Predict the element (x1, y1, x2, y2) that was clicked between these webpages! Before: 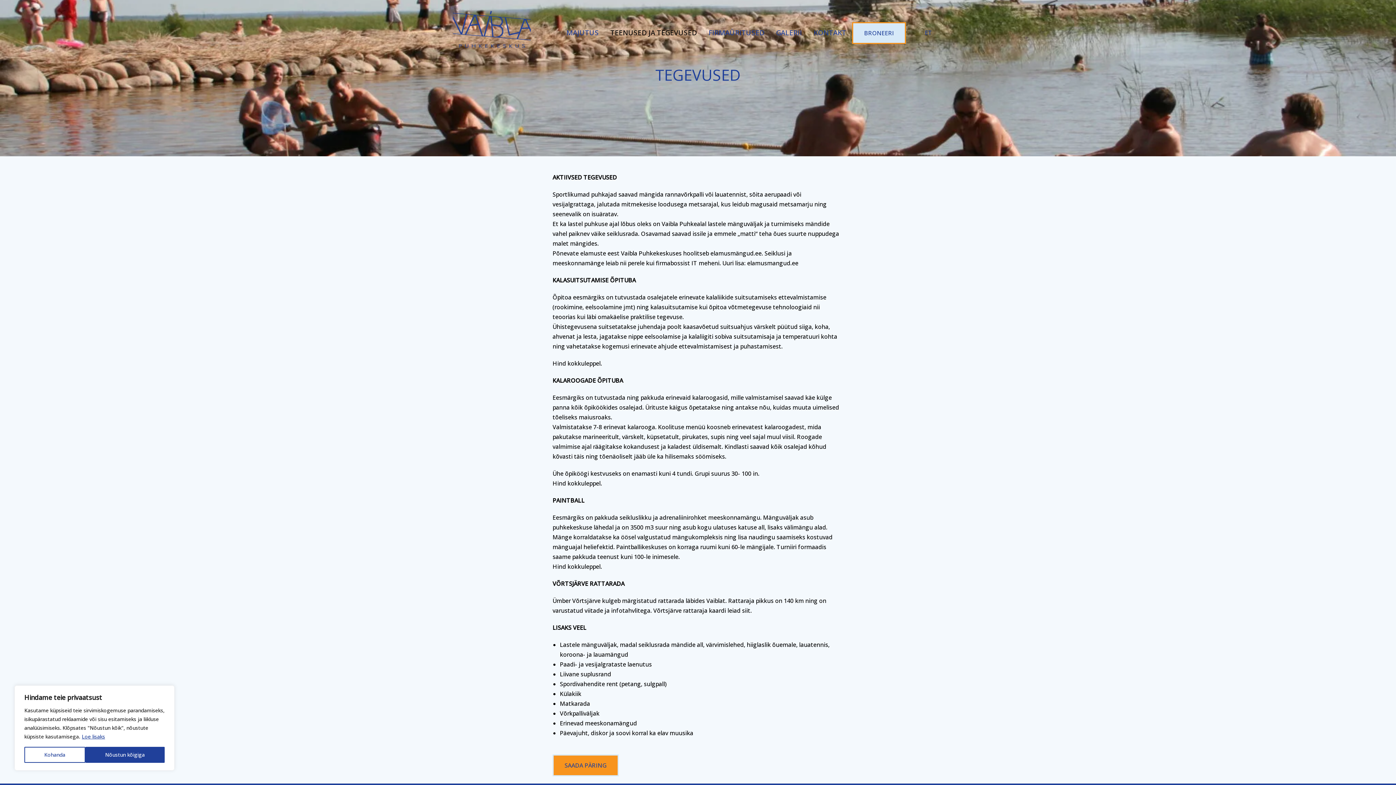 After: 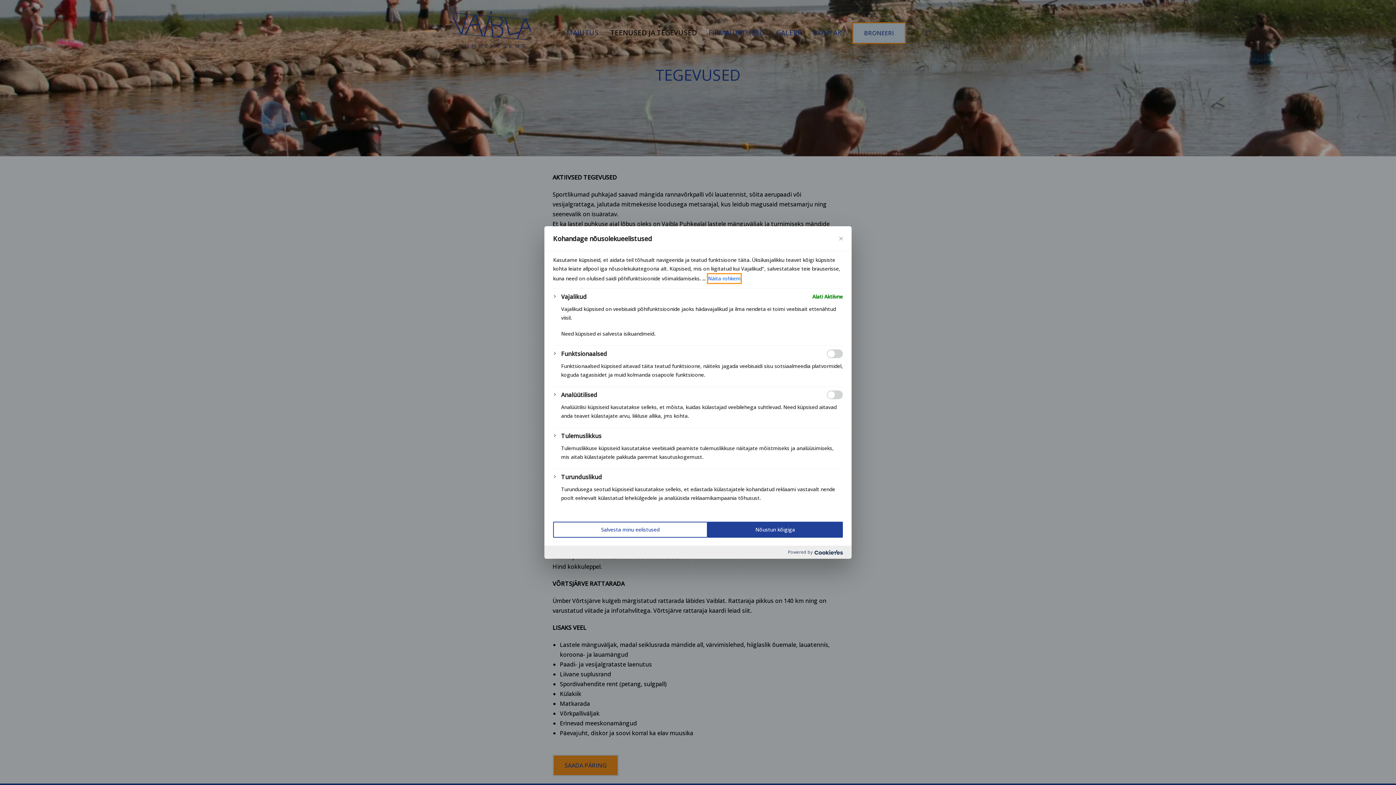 Action: label: Kohanda bbox: (24, 747, 85, 763)